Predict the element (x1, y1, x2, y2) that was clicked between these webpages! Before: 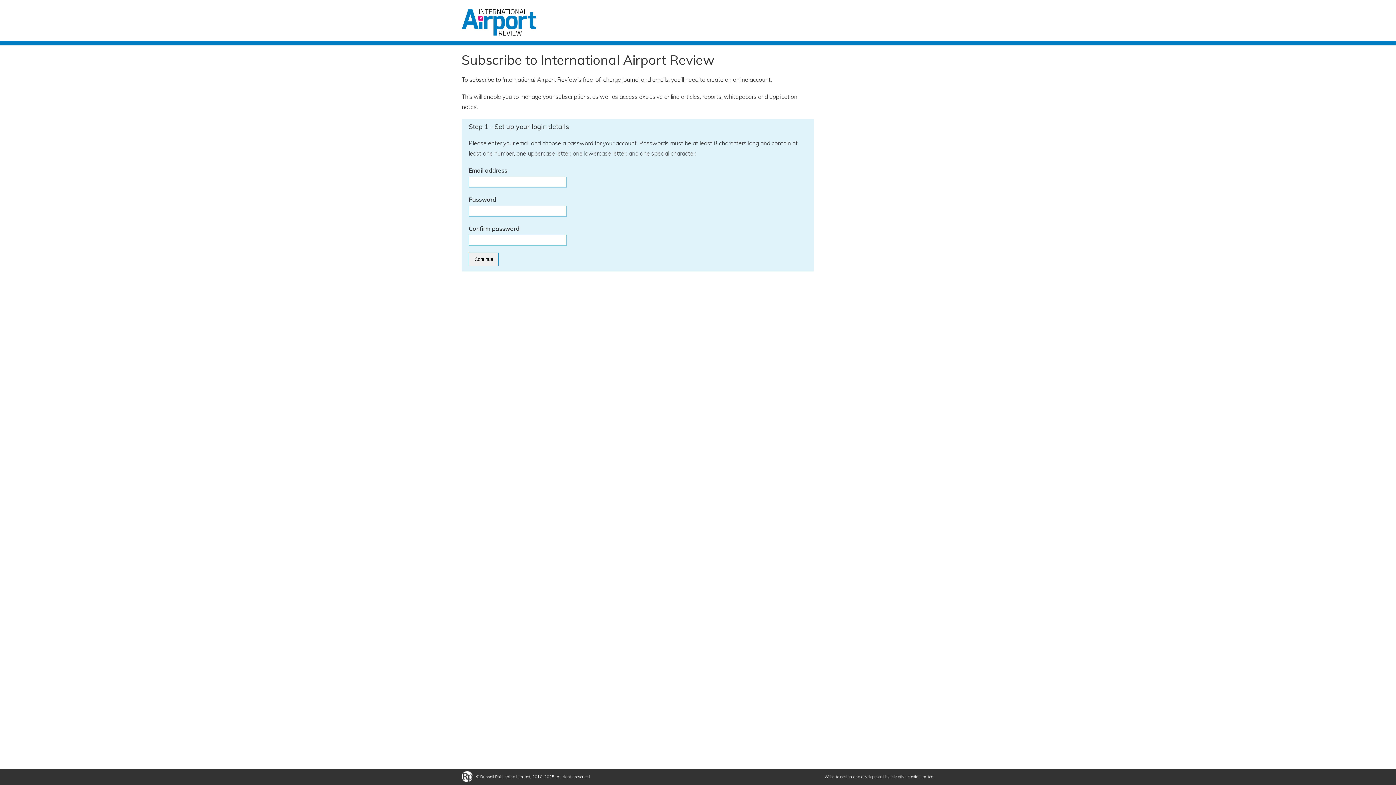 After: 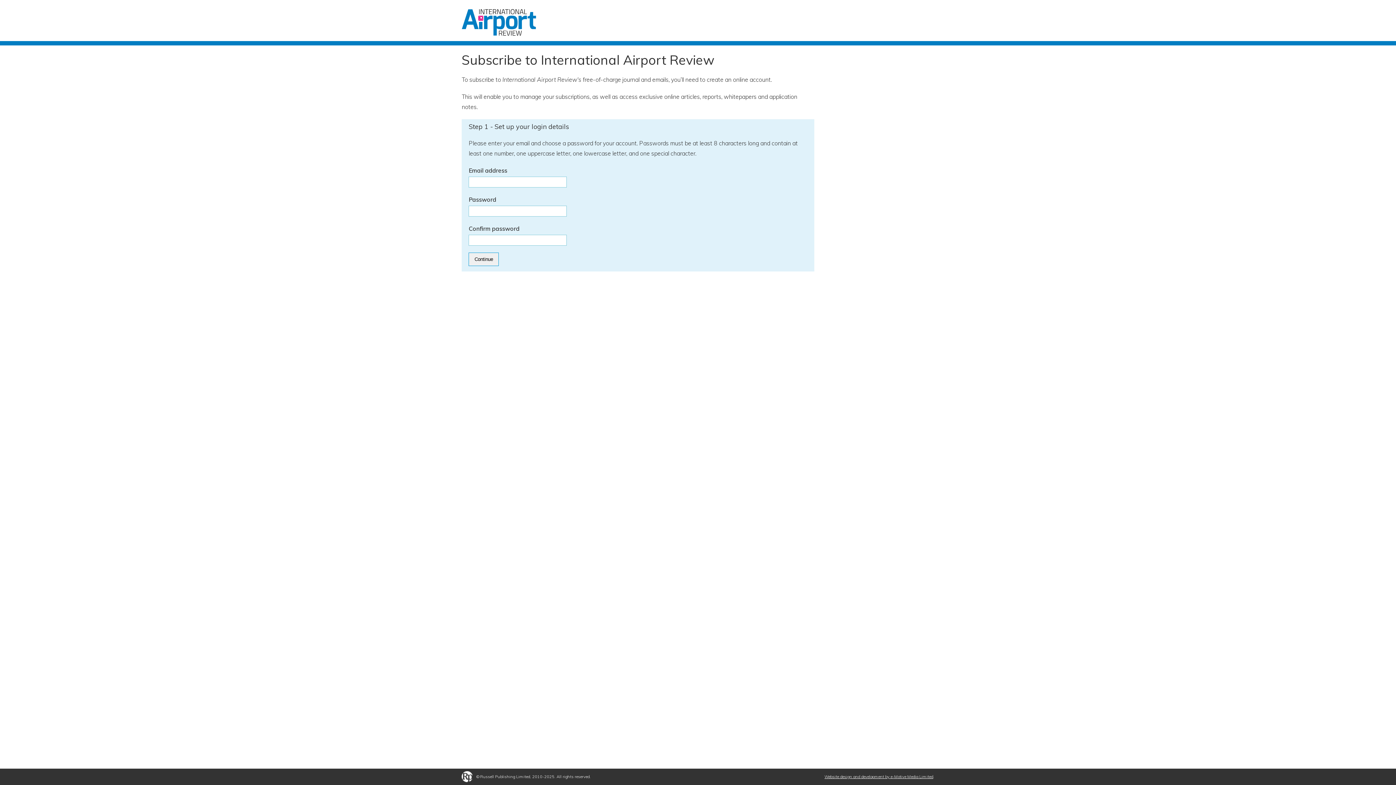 Action: bbox: (824, 774, 933, 779) label: Website design and development by e-Motive Media Limited